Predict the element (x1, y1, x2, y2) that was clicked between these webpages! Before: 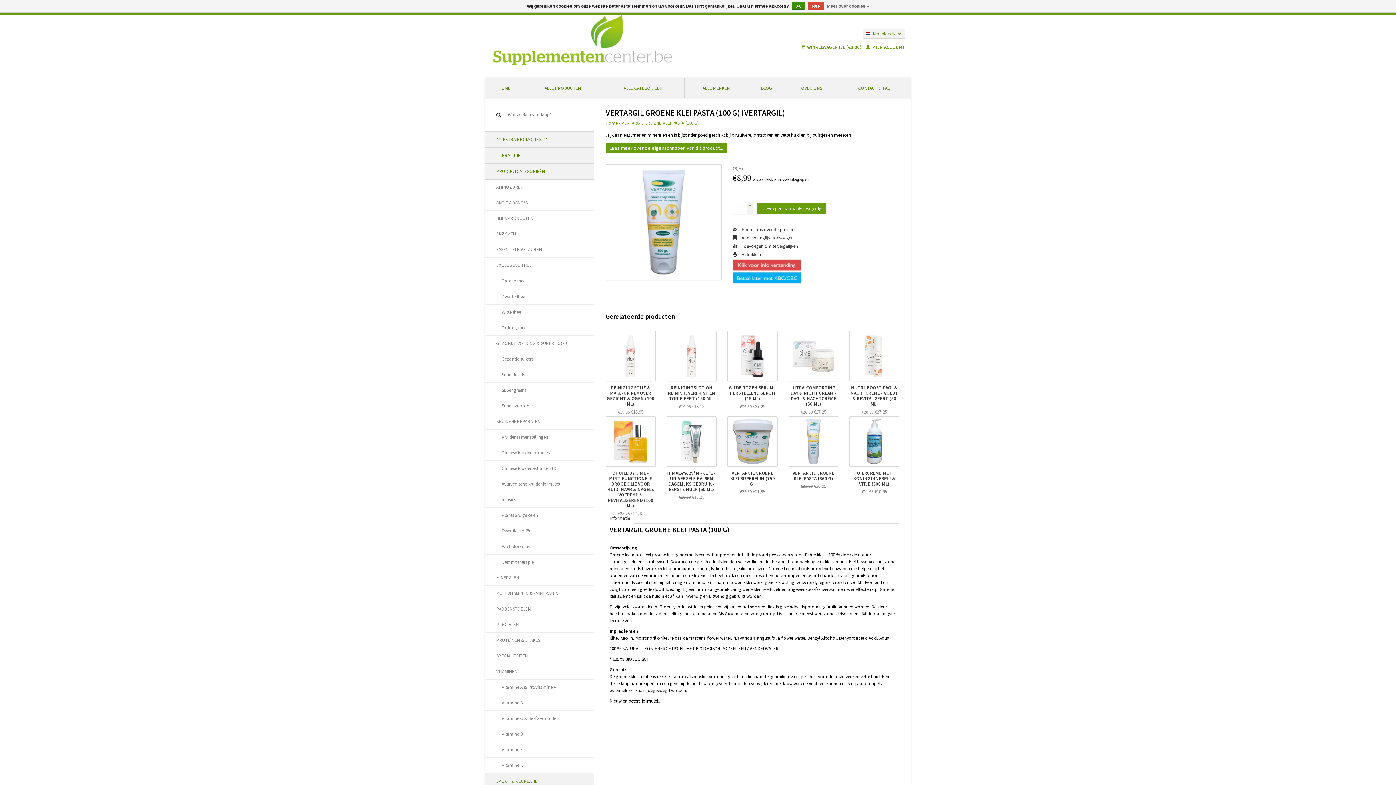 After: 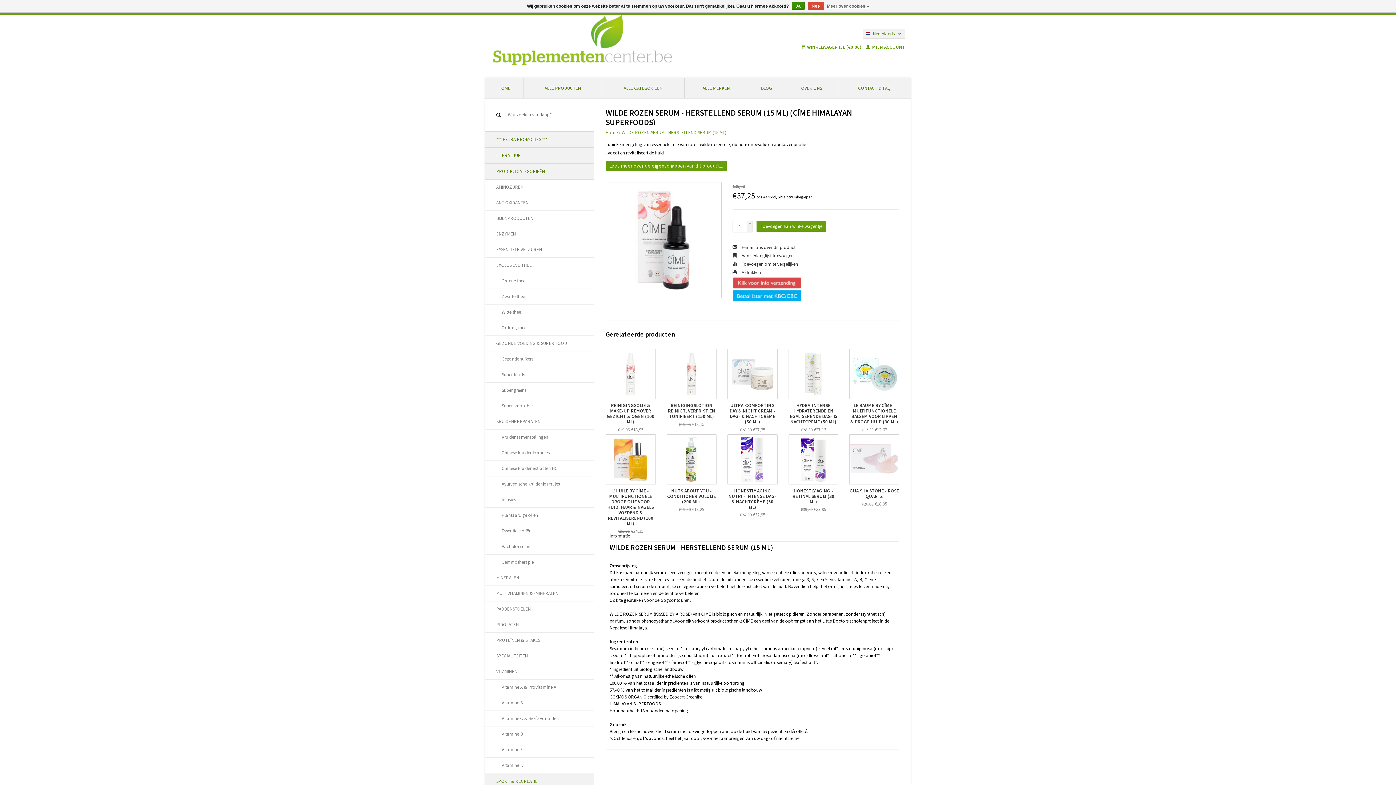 Action: bbox: (753, 353, 763, 361)